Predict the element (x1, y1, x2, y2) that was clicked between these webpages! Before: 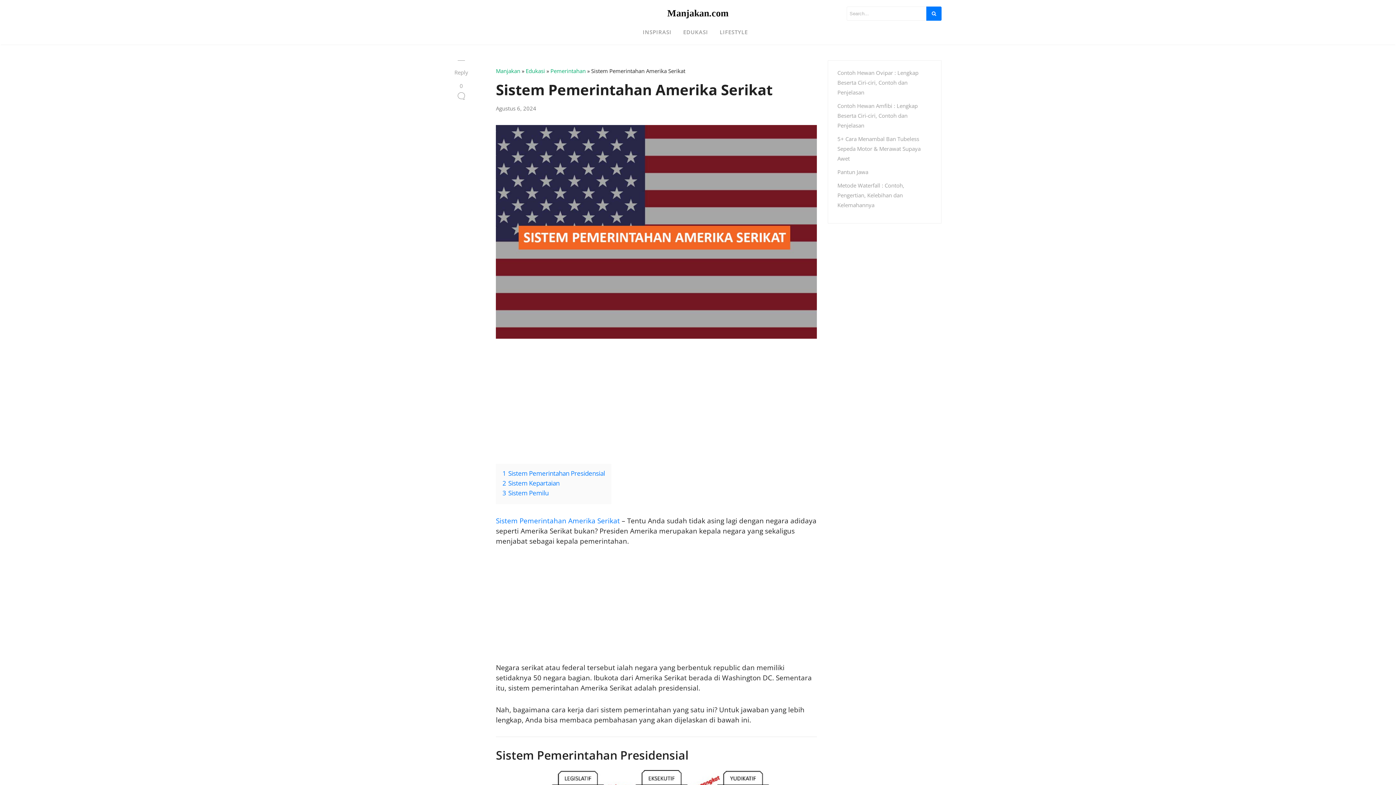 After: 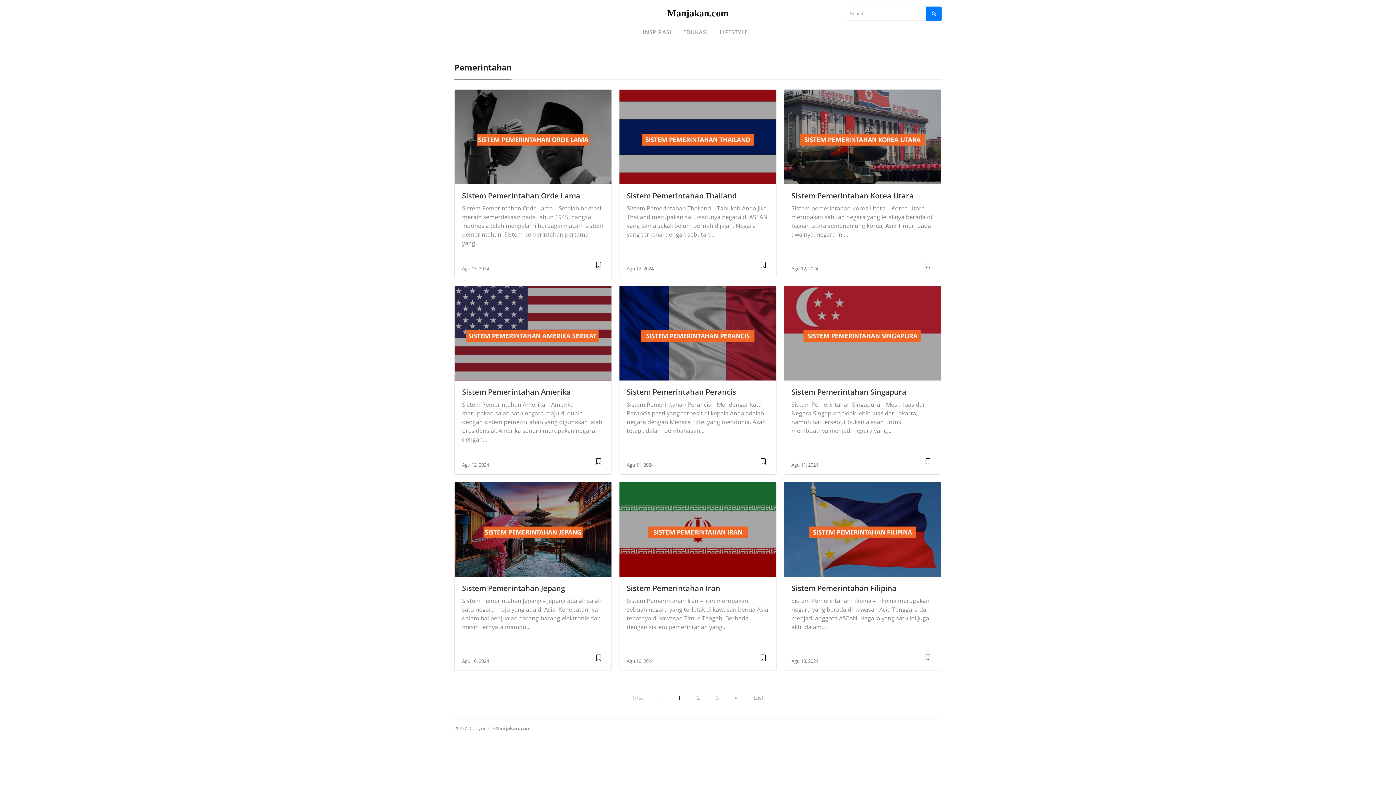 Action: bbox: (550, 67, 585, 74) label: Pemerintahan